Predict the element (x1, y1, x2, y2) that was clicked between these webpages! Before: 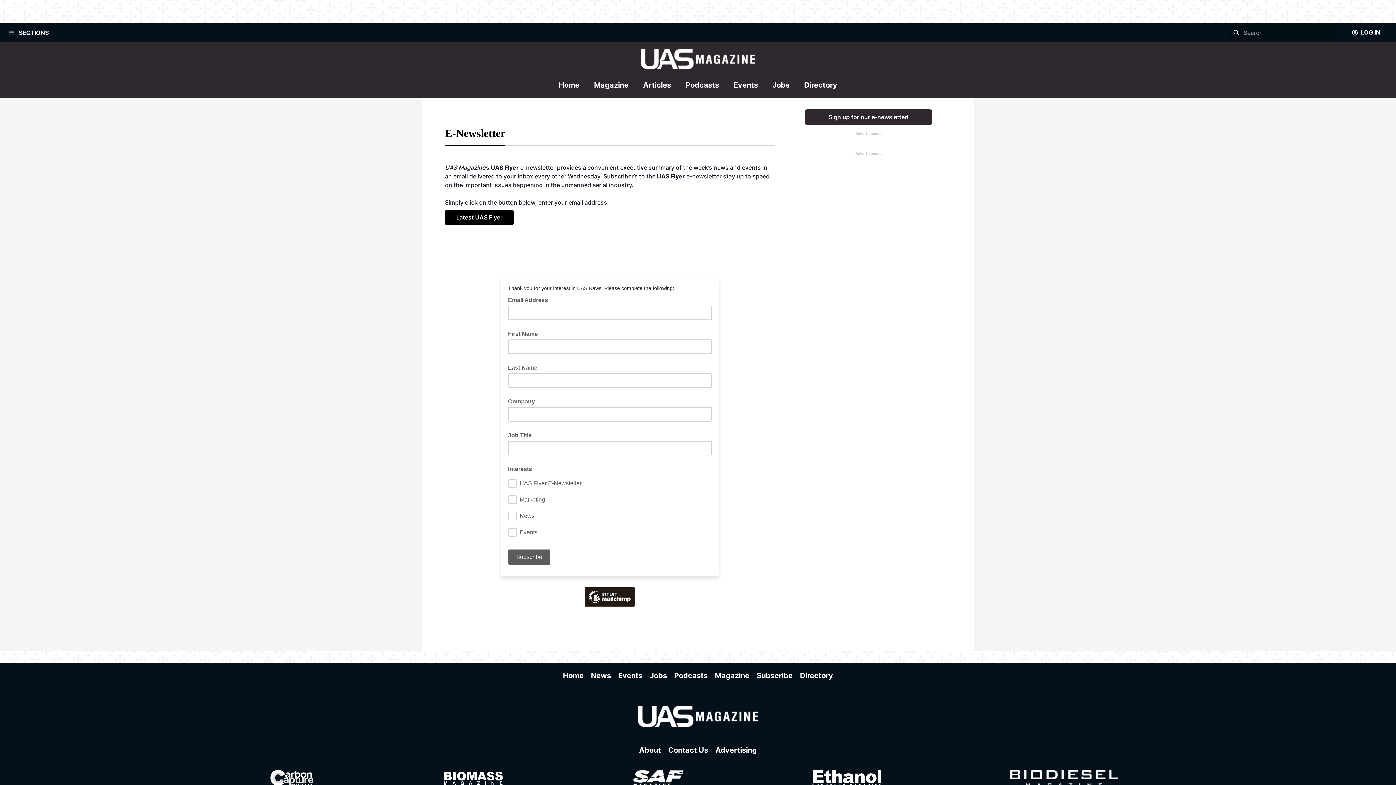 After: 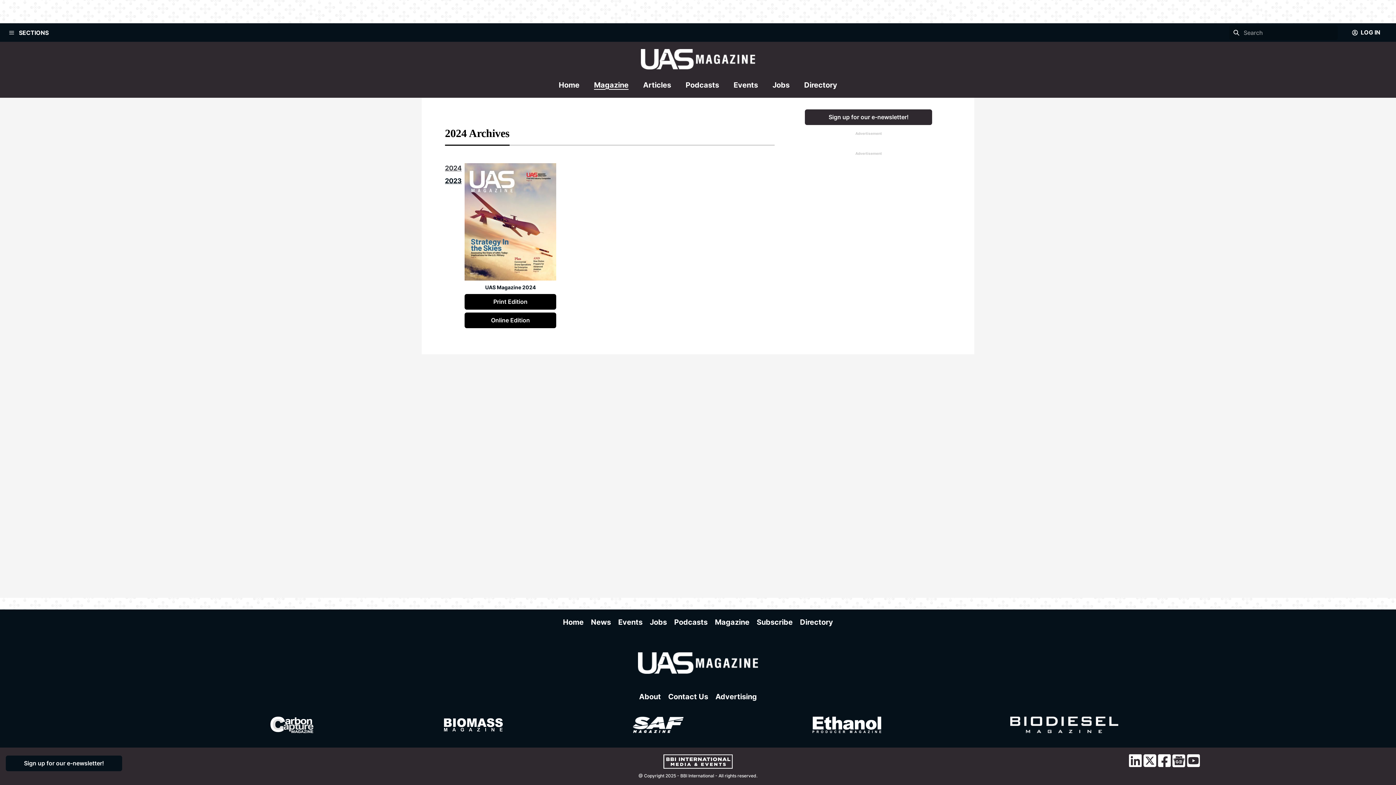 Action: label: Magazine bbox: (594, 80, 628, 96)